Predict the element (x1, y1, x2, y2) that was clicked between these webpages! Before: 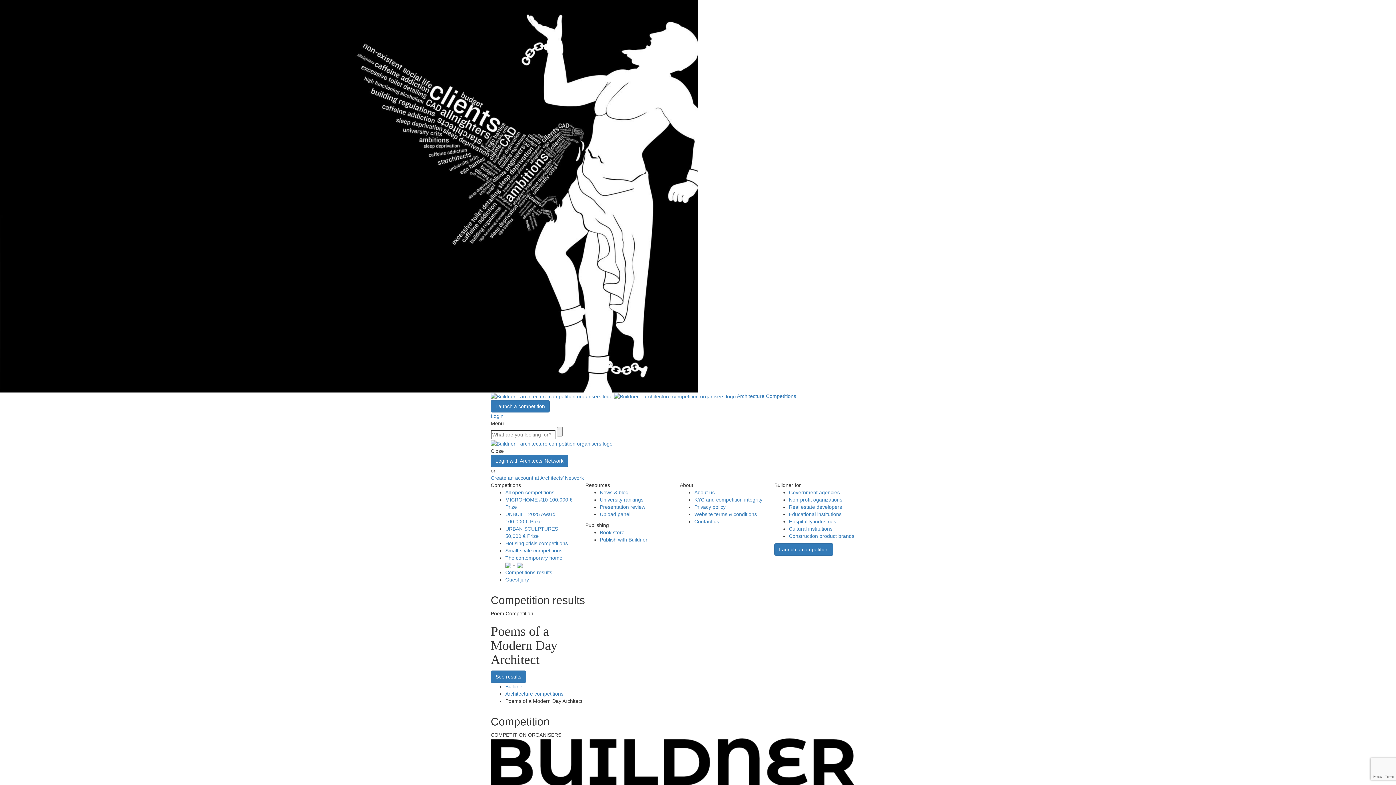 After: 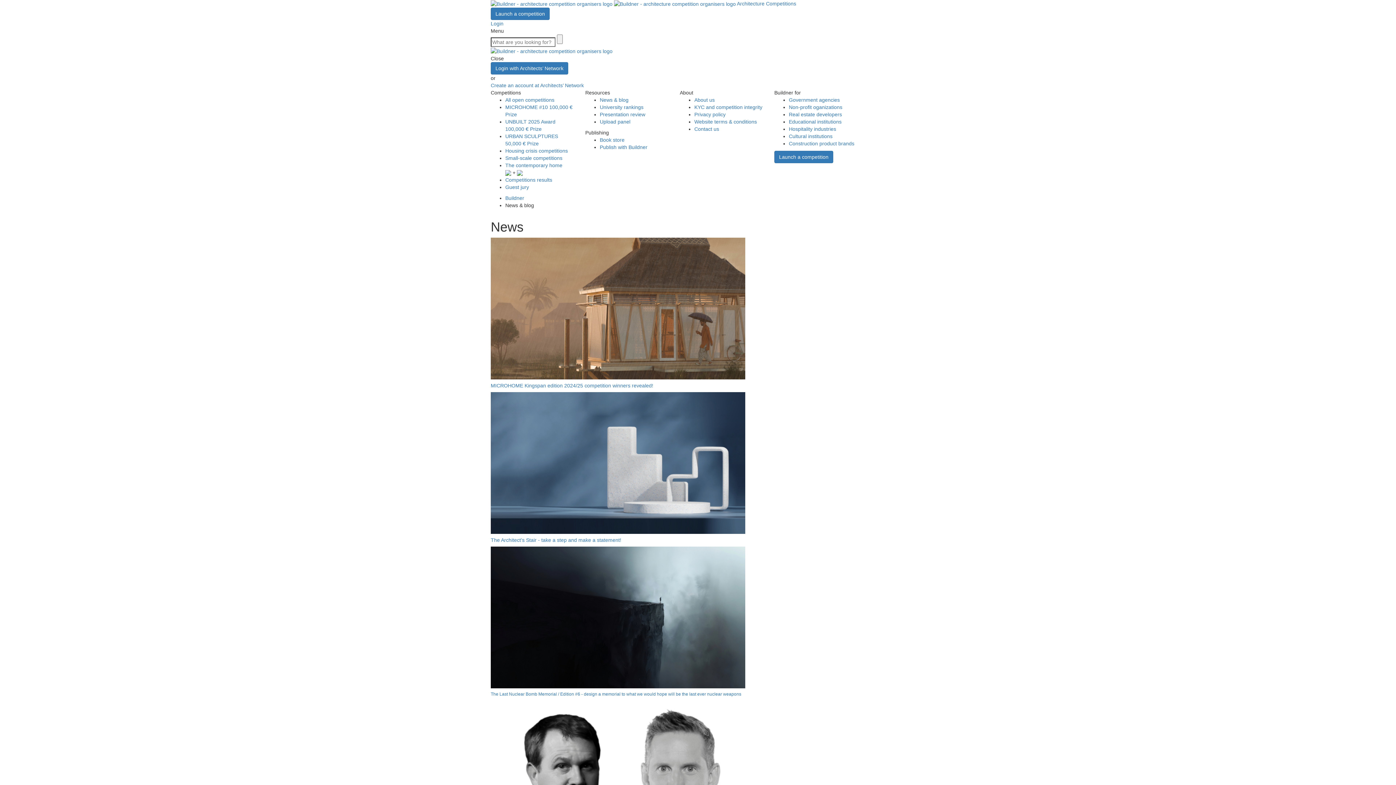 Action: label: News & blog bbox: (599, 489, 628, 495)